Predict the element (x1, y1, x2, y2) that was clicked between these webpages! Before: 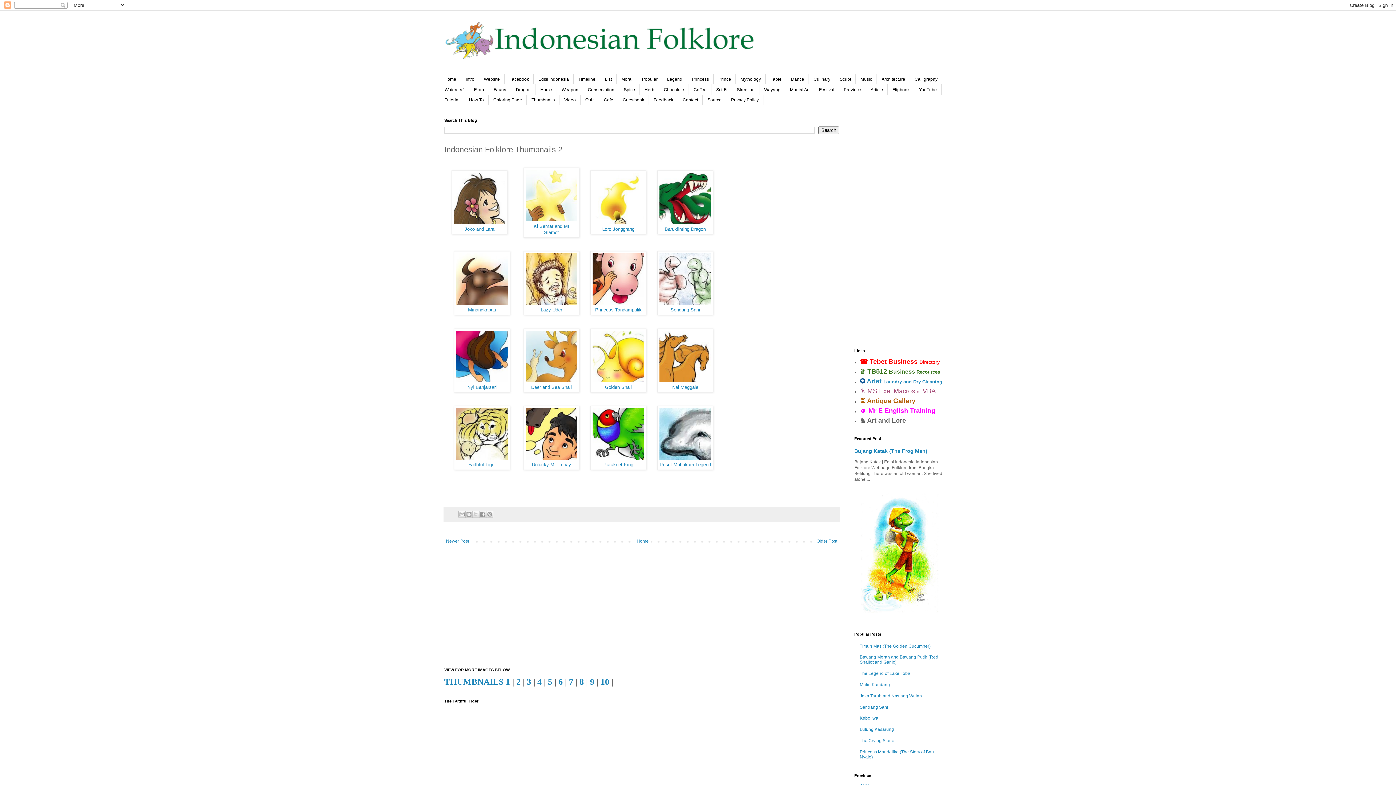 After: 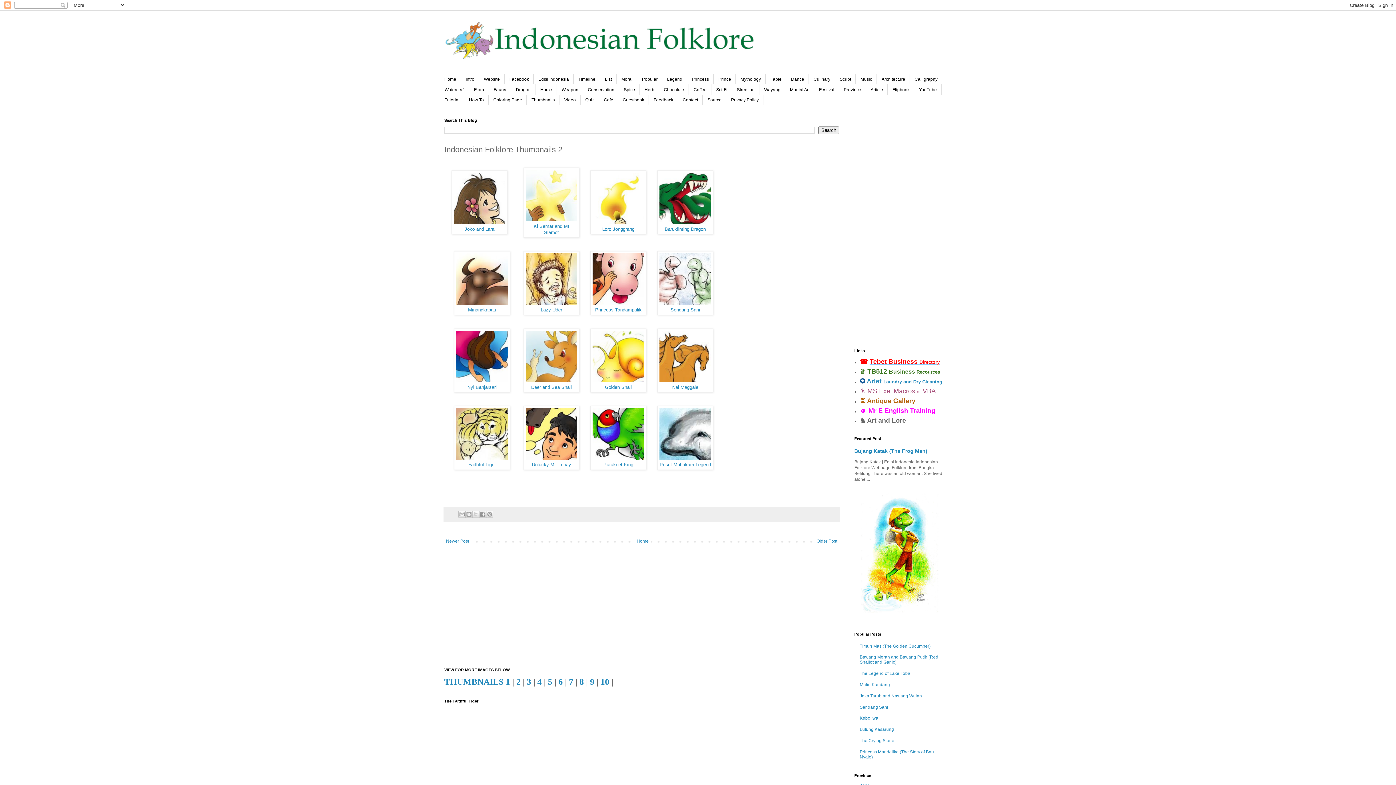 Action: bbox: (869, 358, 940, 365) label: Tebet Business Directory